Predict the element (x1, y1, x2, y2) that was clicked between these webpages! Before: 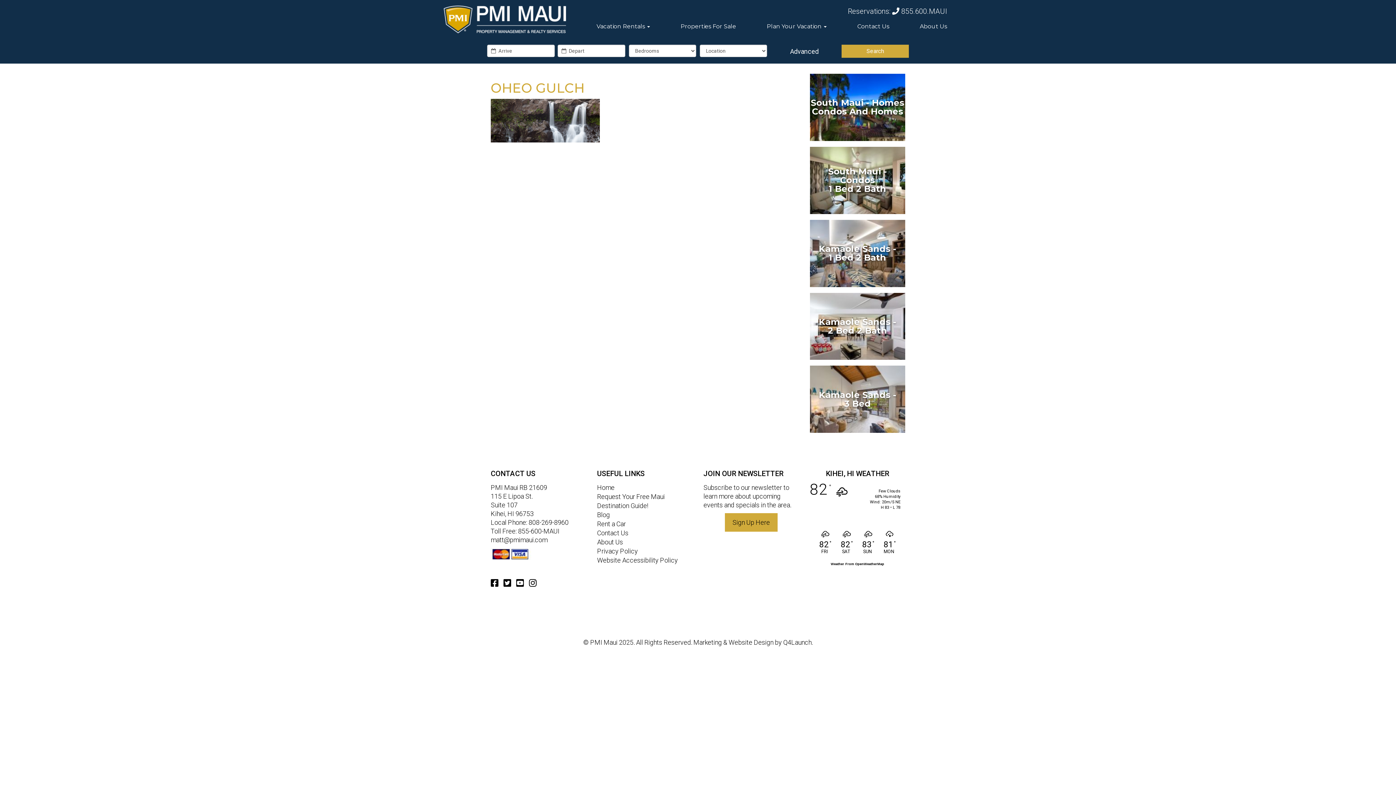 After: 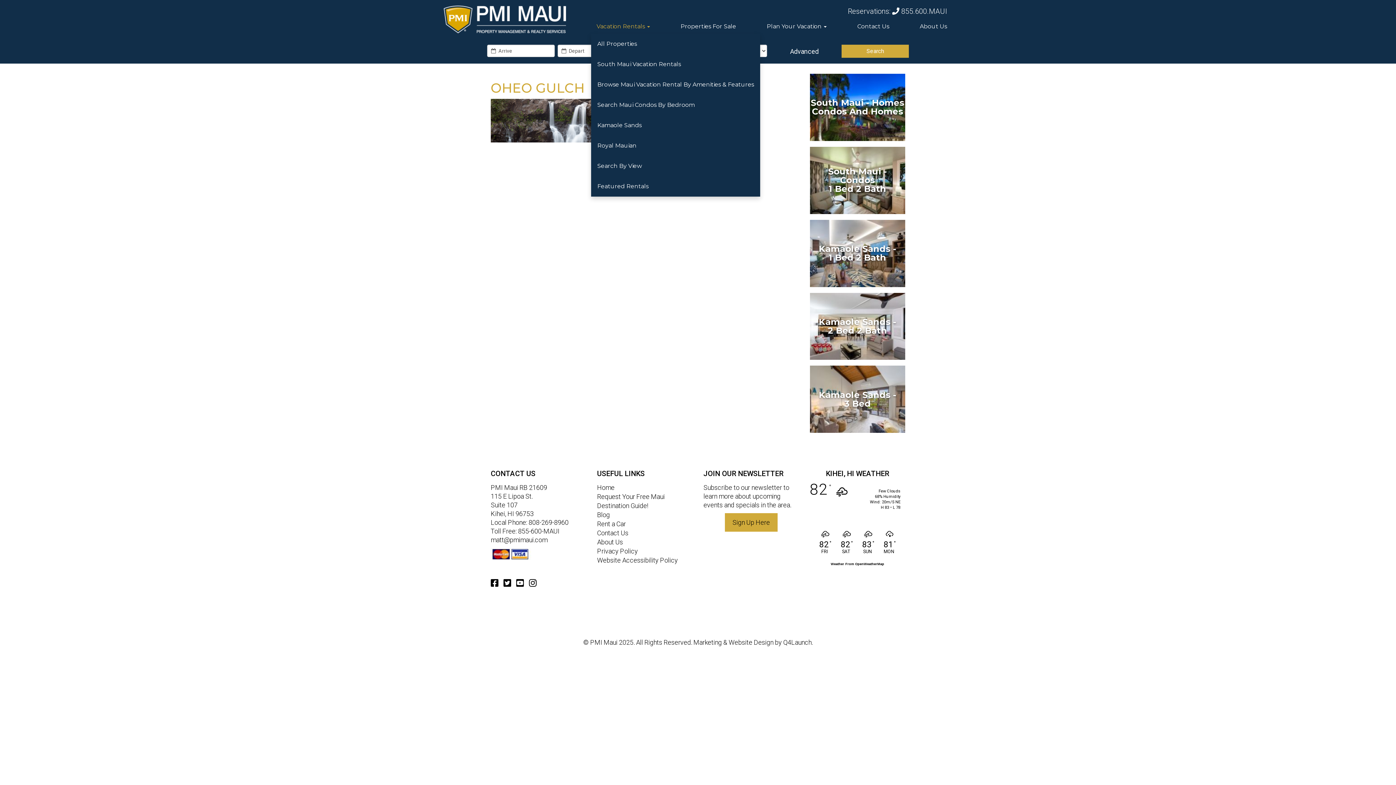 Action: label: Vacation Rentals  bbox: (591, 15, 655, 33)